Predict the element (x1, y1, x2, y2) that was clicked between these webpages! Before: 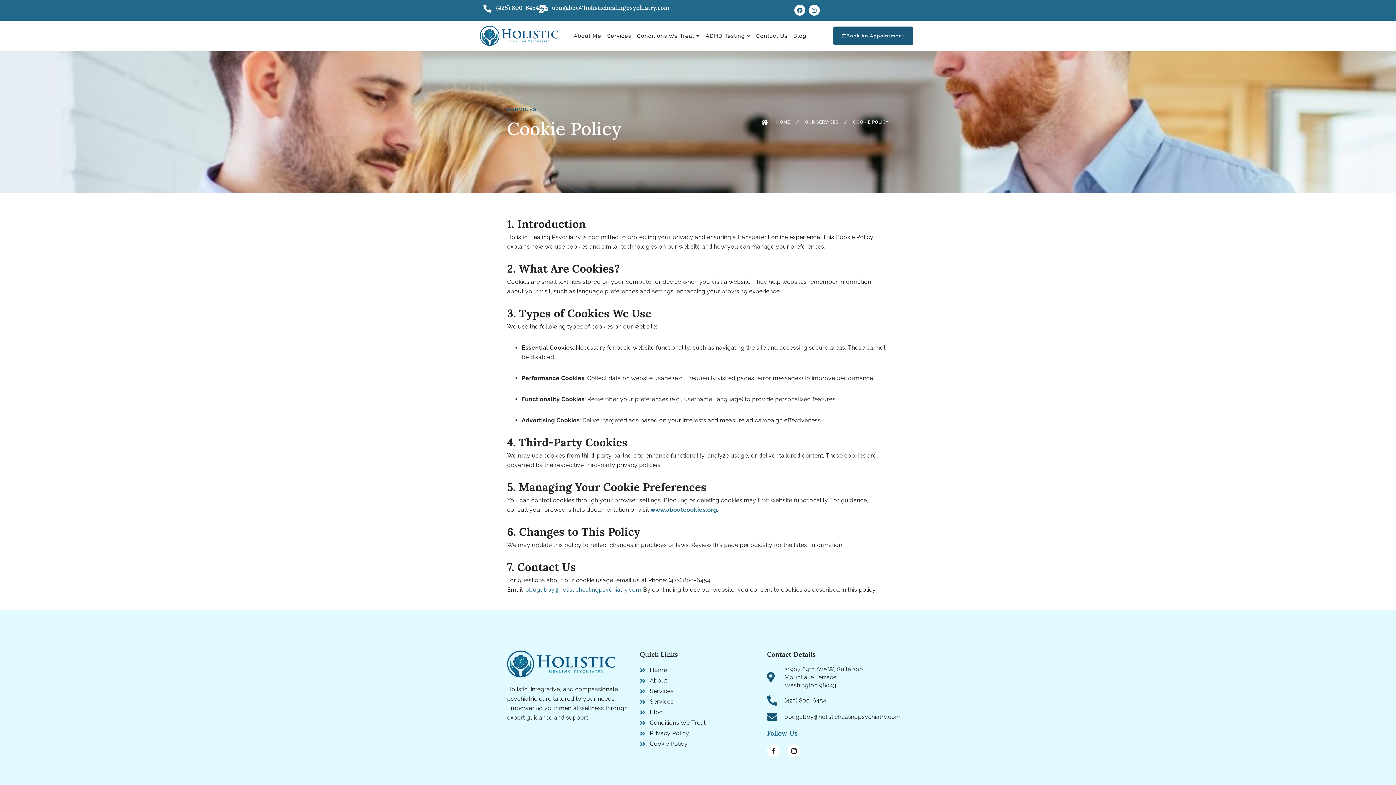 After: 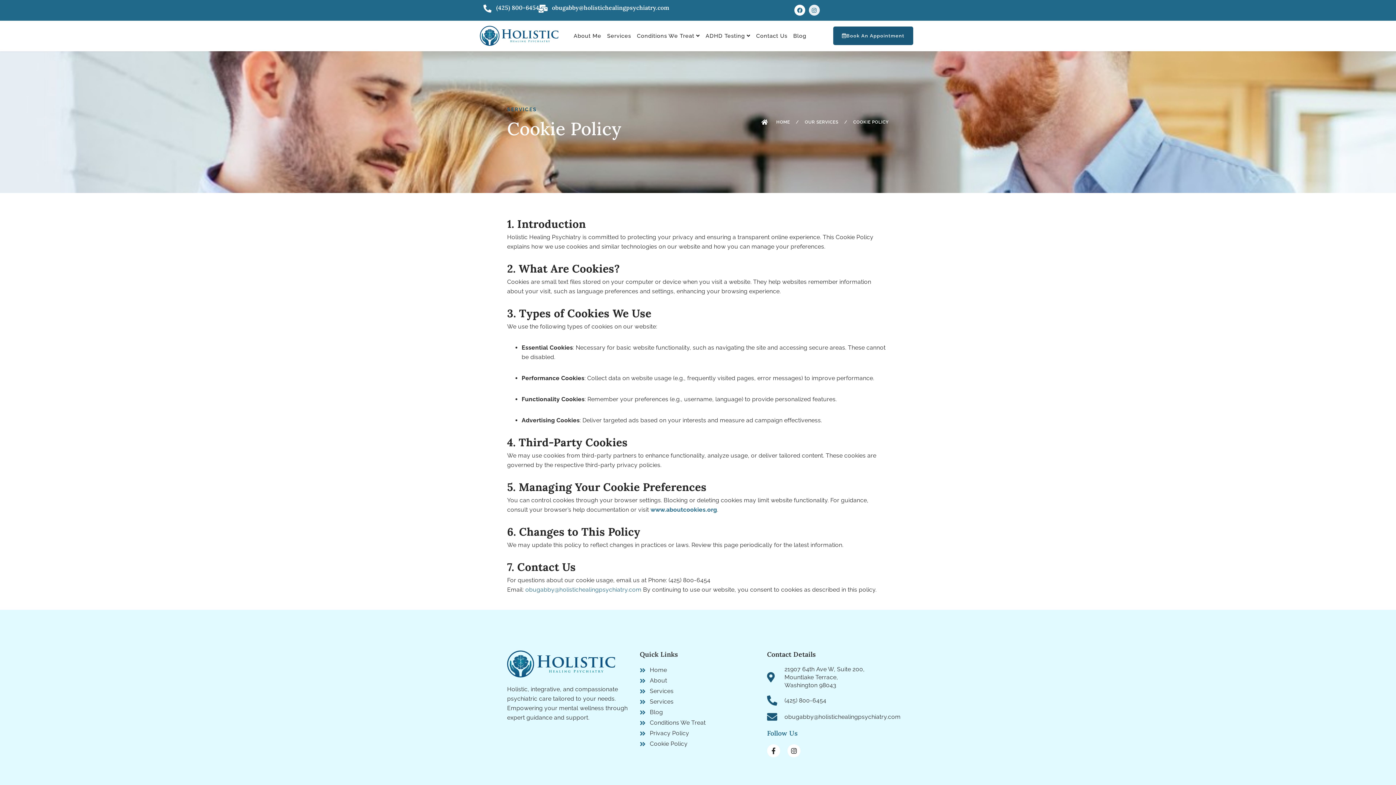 Action: bbox: (808, 4, 819, 15) label: Instagram